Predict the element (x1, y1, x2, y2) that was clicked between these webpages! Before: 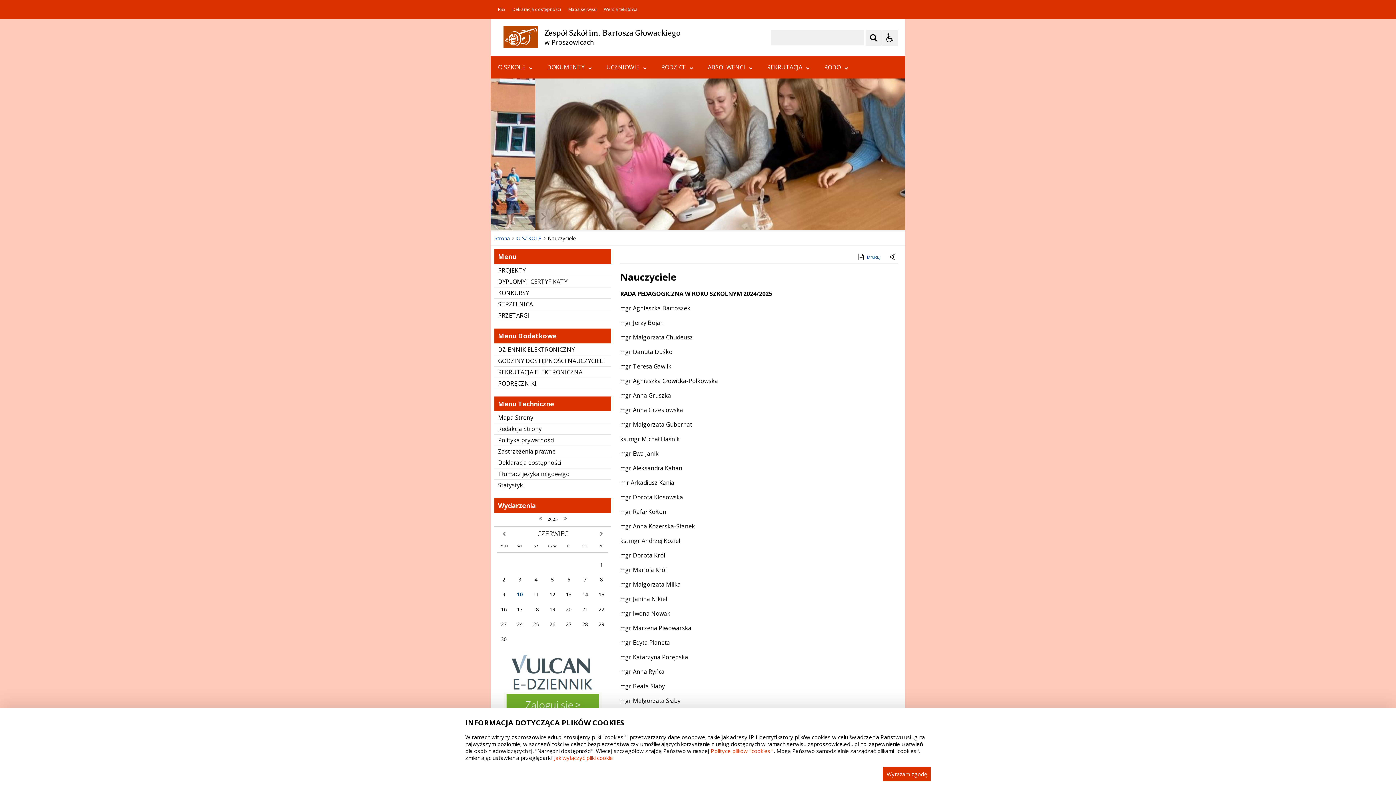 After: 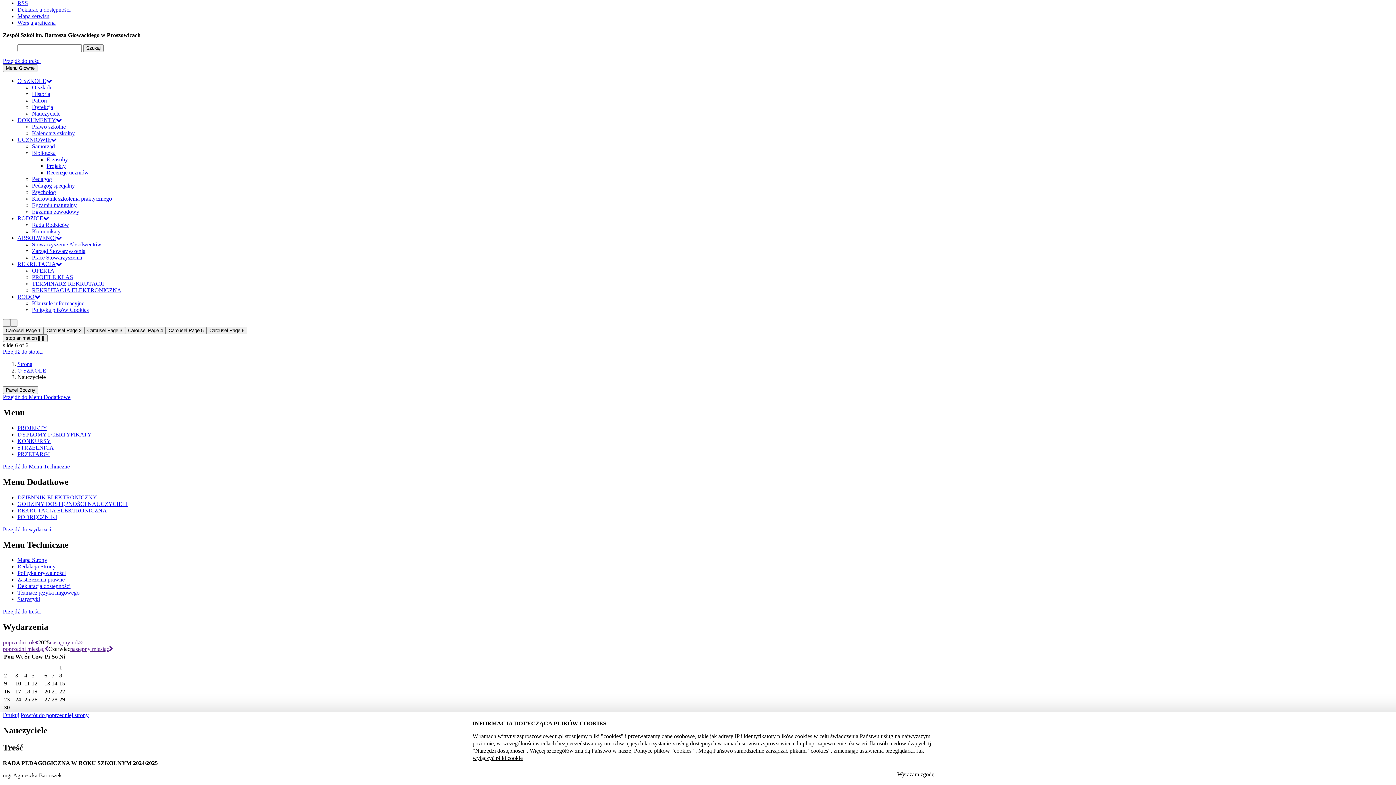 Action: label: Wersja tekstowa bbox: (604, 7, 637, 11)